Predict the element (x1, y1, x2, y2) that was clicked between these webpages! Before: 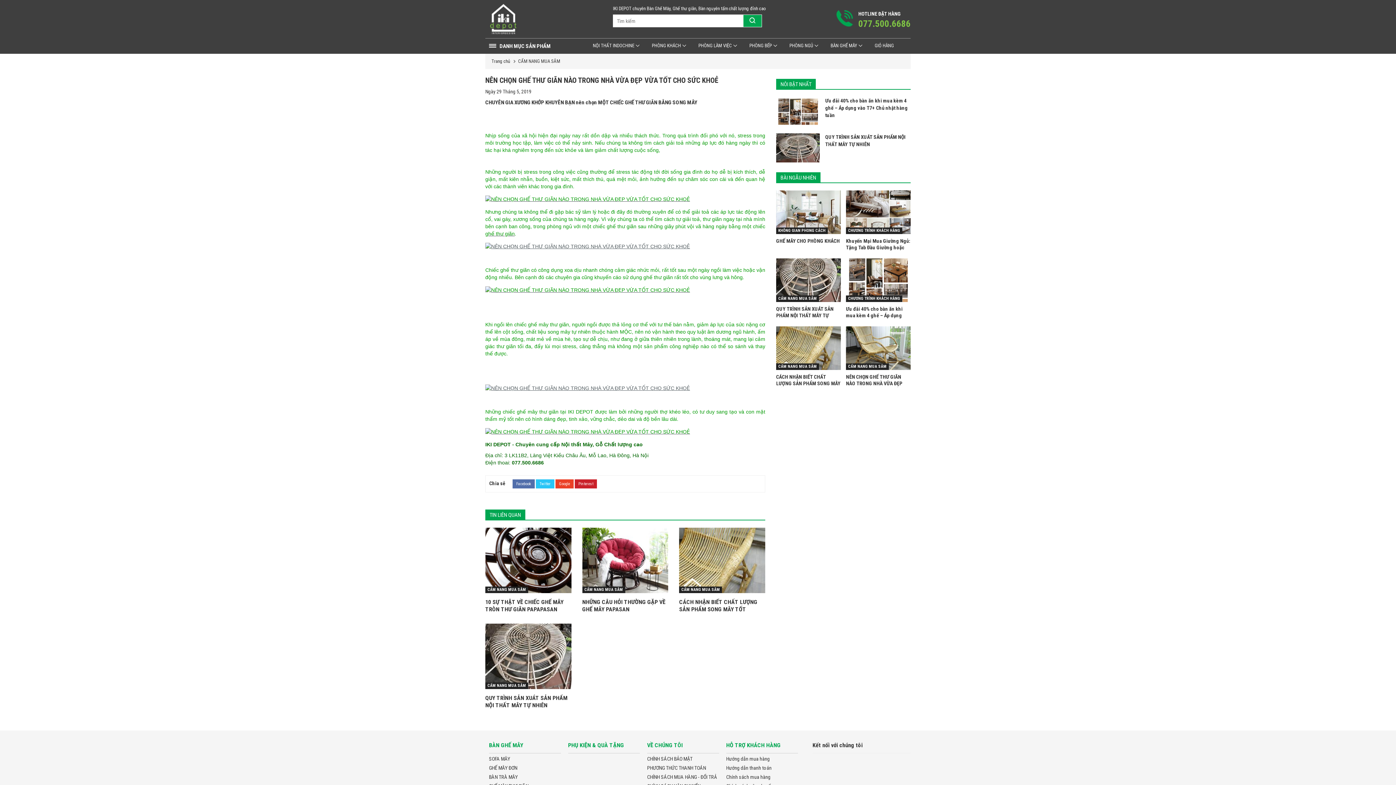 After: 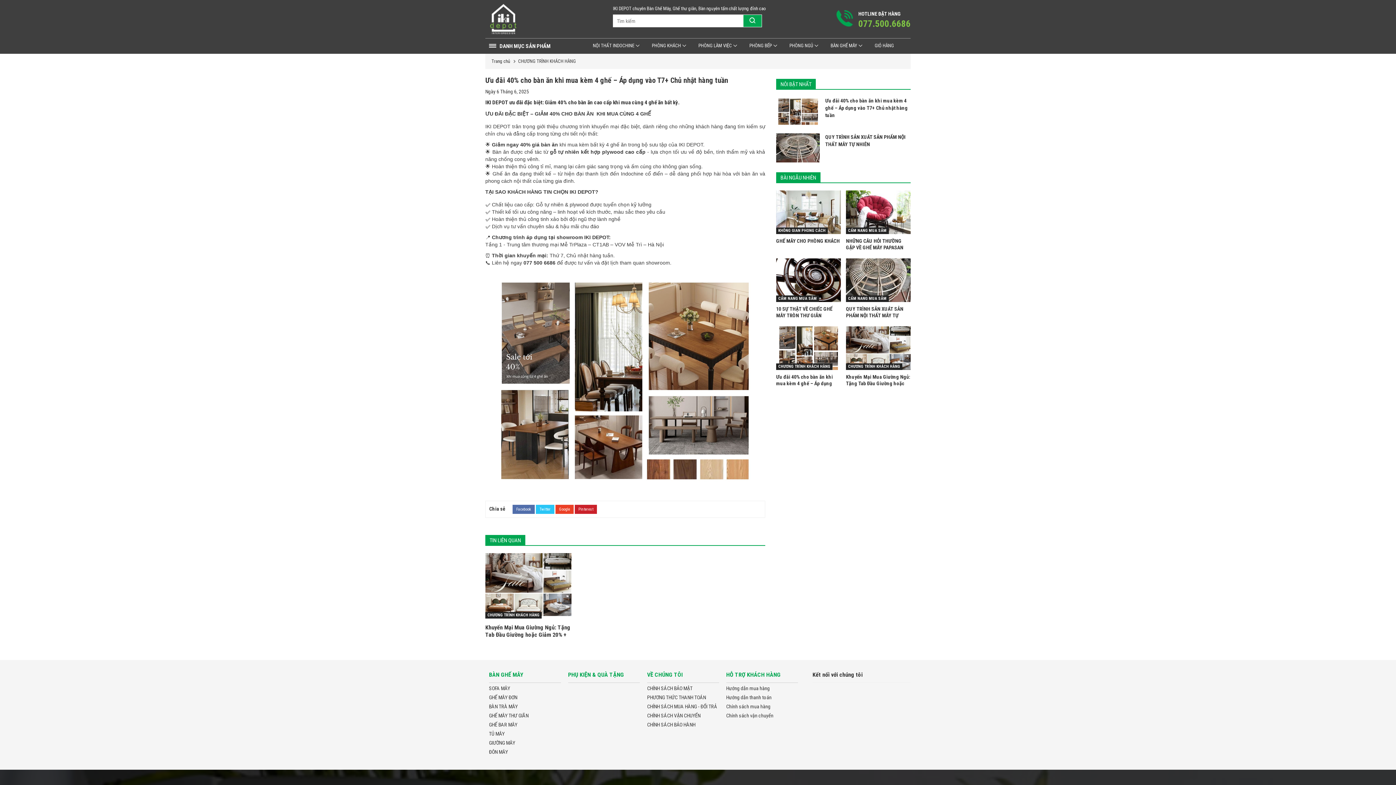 Action: bbox: (846, 258, 910, 302)